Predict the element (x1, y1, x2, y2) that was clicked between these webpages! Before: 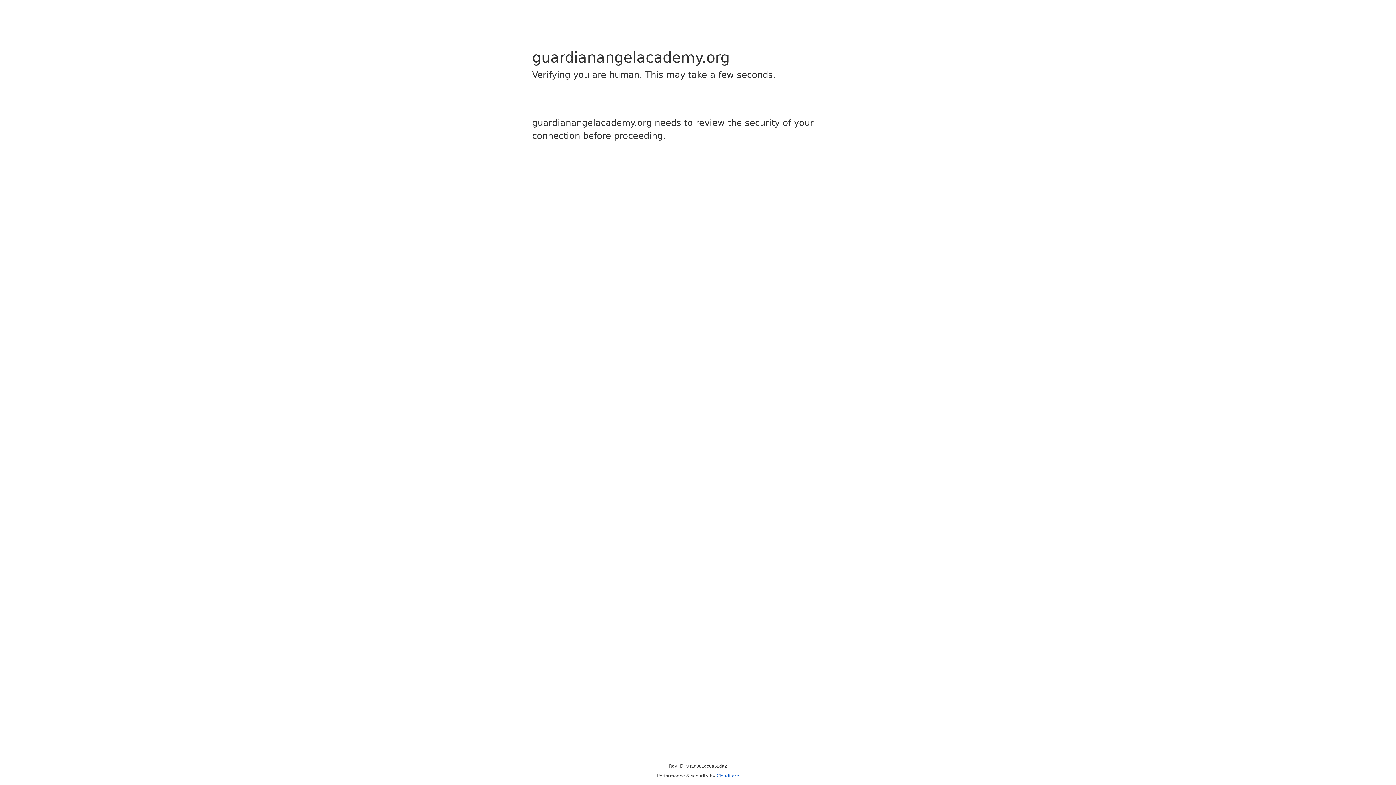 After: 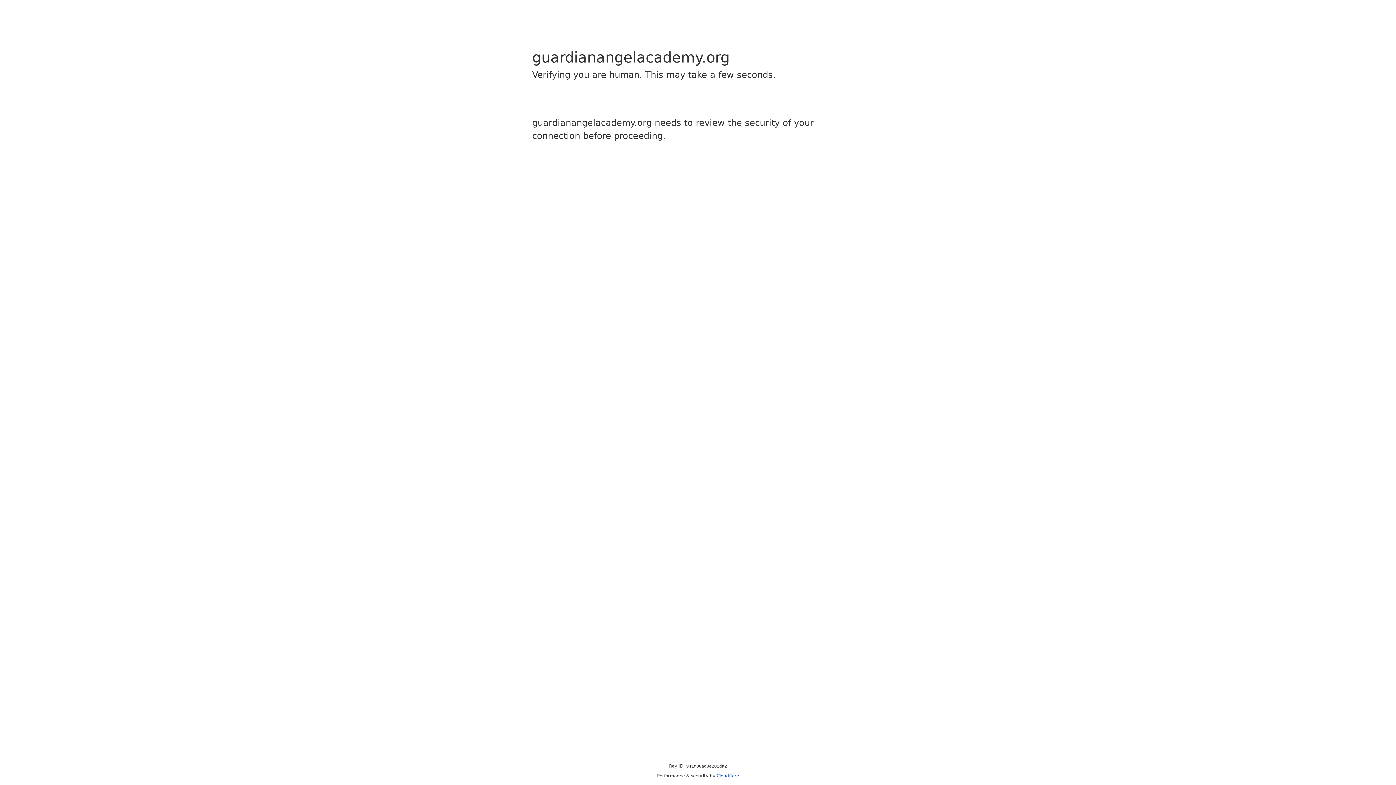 Action: label: Cloudflare bbox: (716, 773, 739, 778)